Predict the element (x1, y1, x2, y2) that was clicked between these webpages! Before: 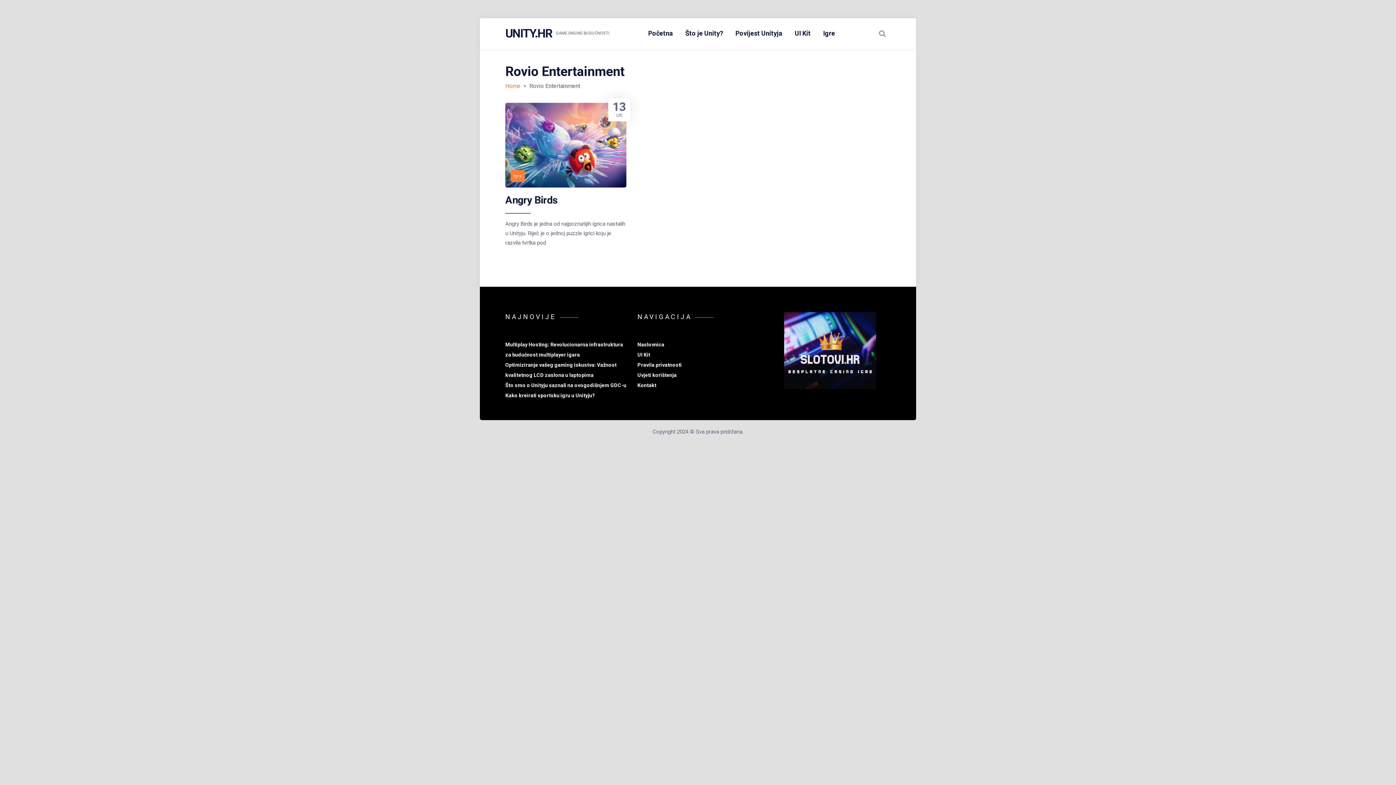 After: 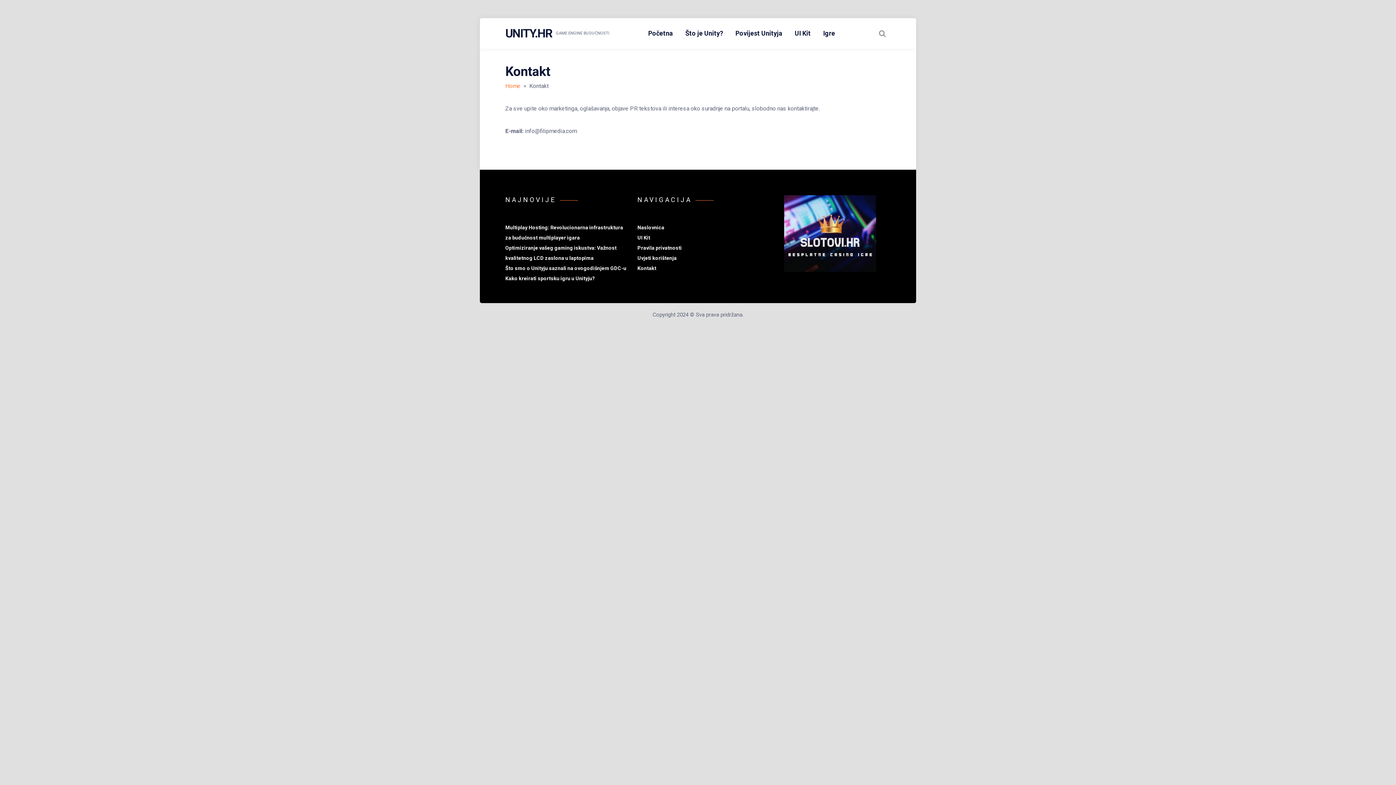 Action: label: Kontakt bbox: (637, 382, 656, 388)